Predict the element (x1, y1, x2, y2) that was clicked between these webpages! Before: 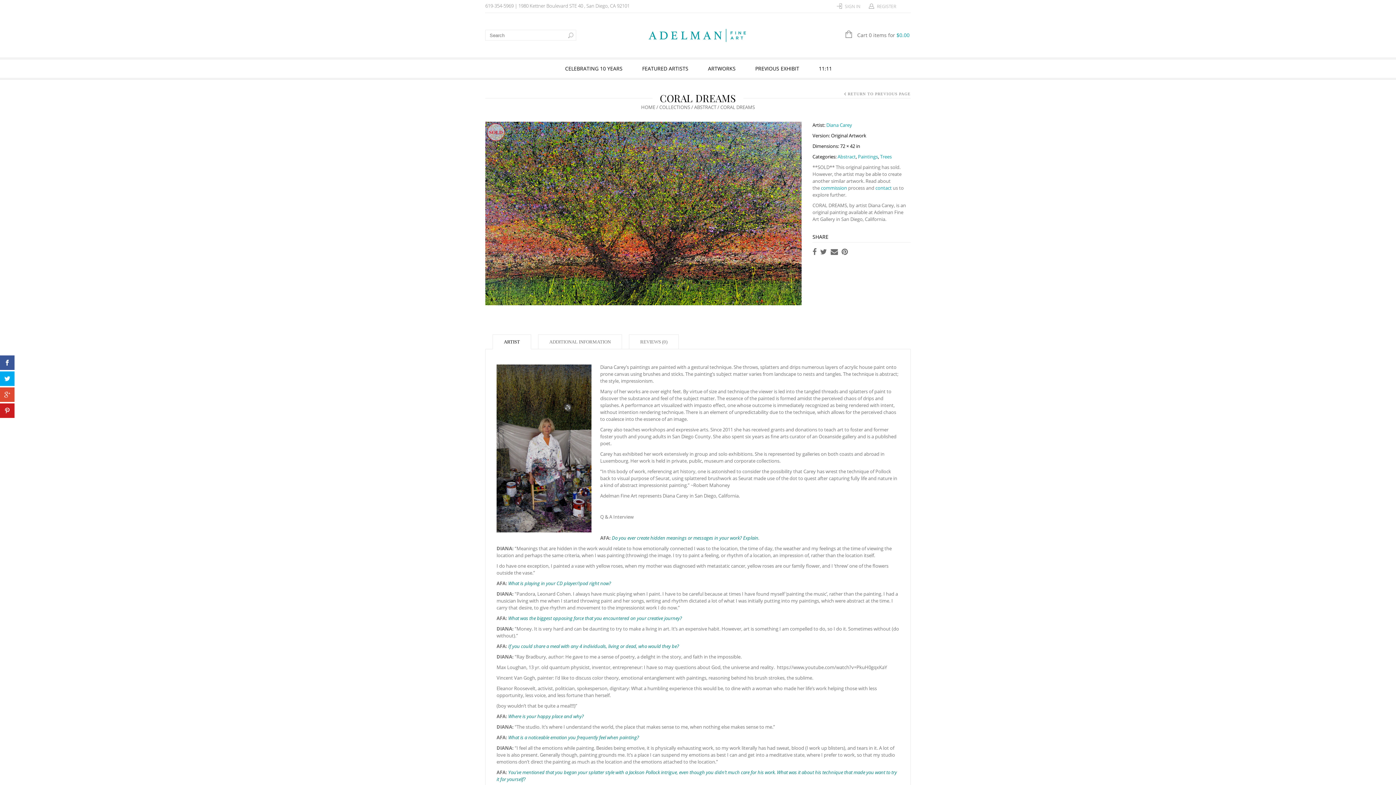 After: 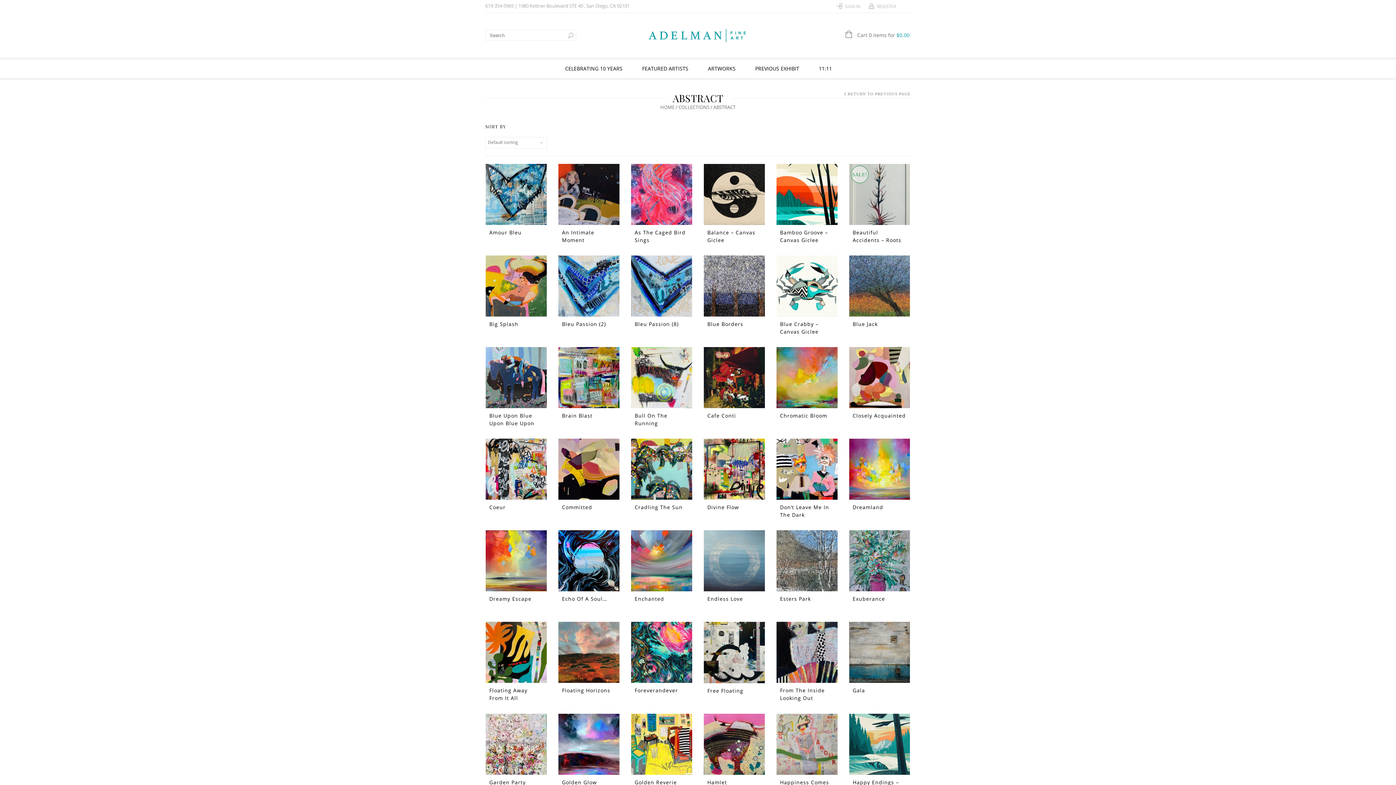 Action: label: ABSTRACT bbox: (694, 104, 716, 110)